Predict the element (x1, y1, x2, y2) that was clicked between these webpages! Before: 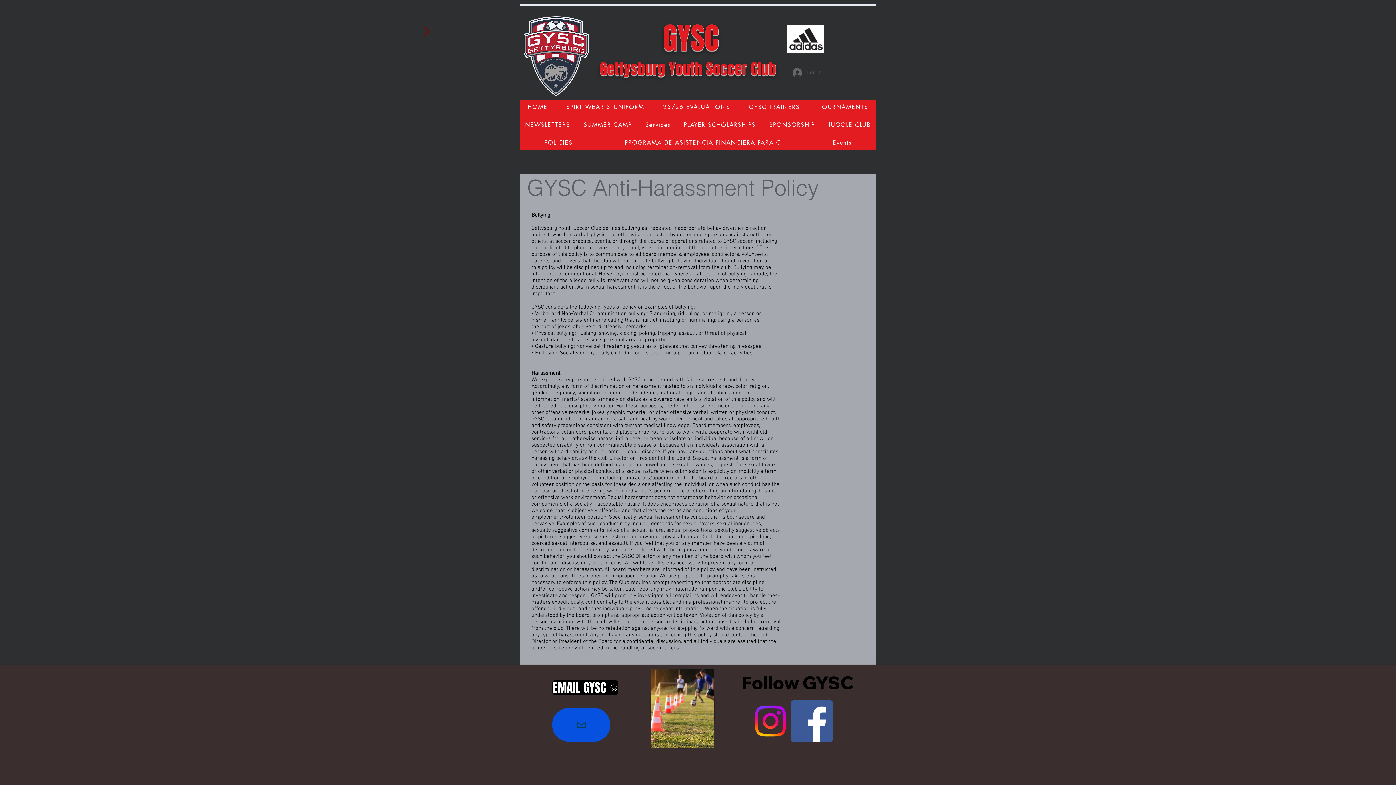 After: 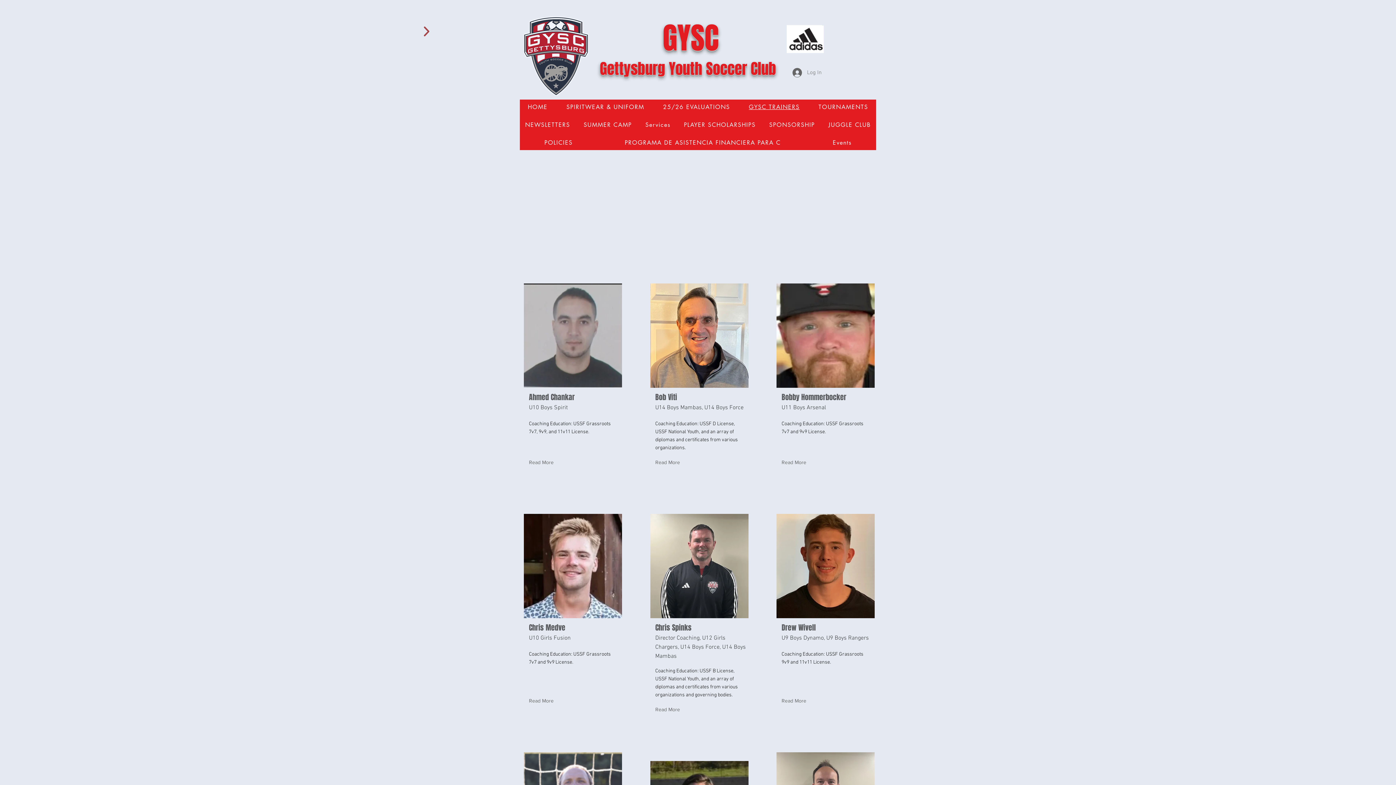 Action: label: GYSC TRAINERS bbox: (741, 99, 807, 114)